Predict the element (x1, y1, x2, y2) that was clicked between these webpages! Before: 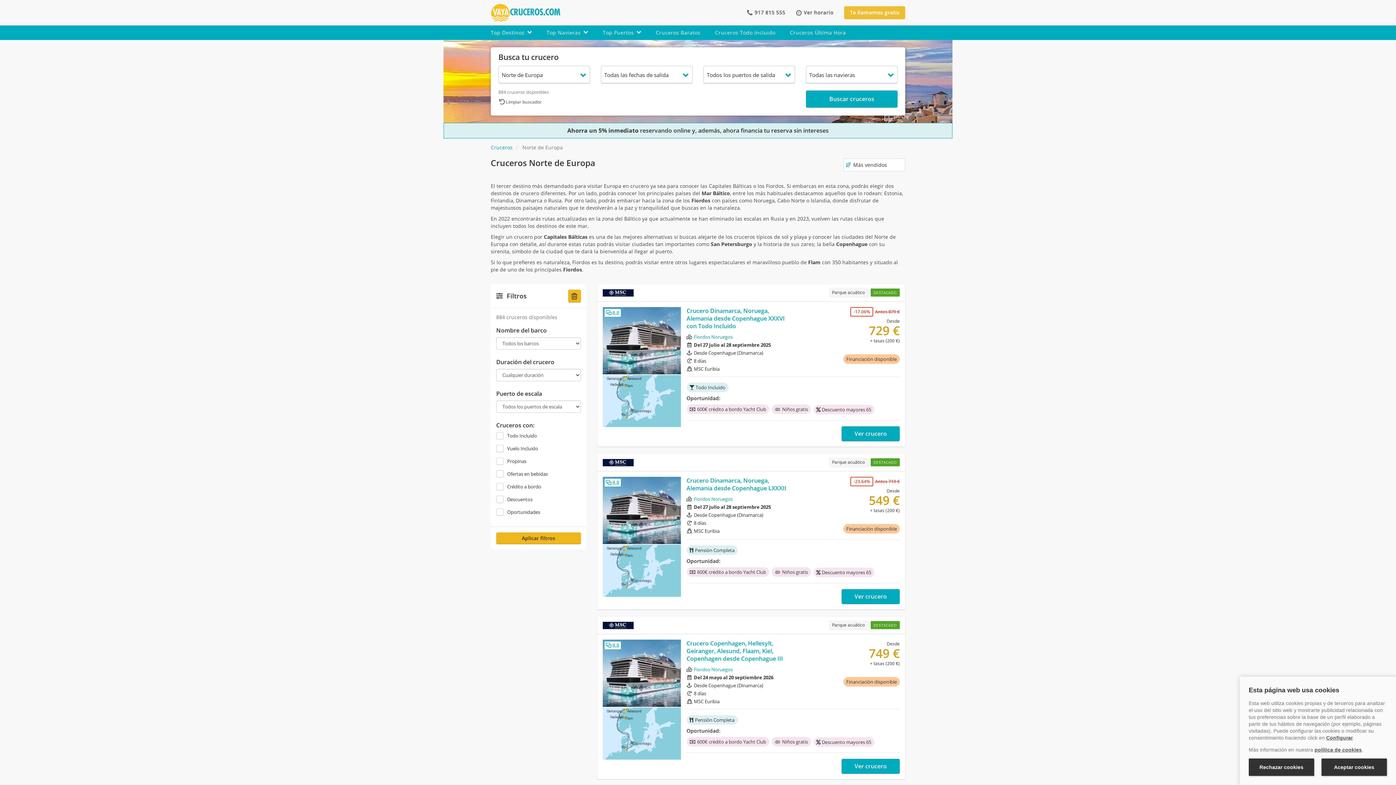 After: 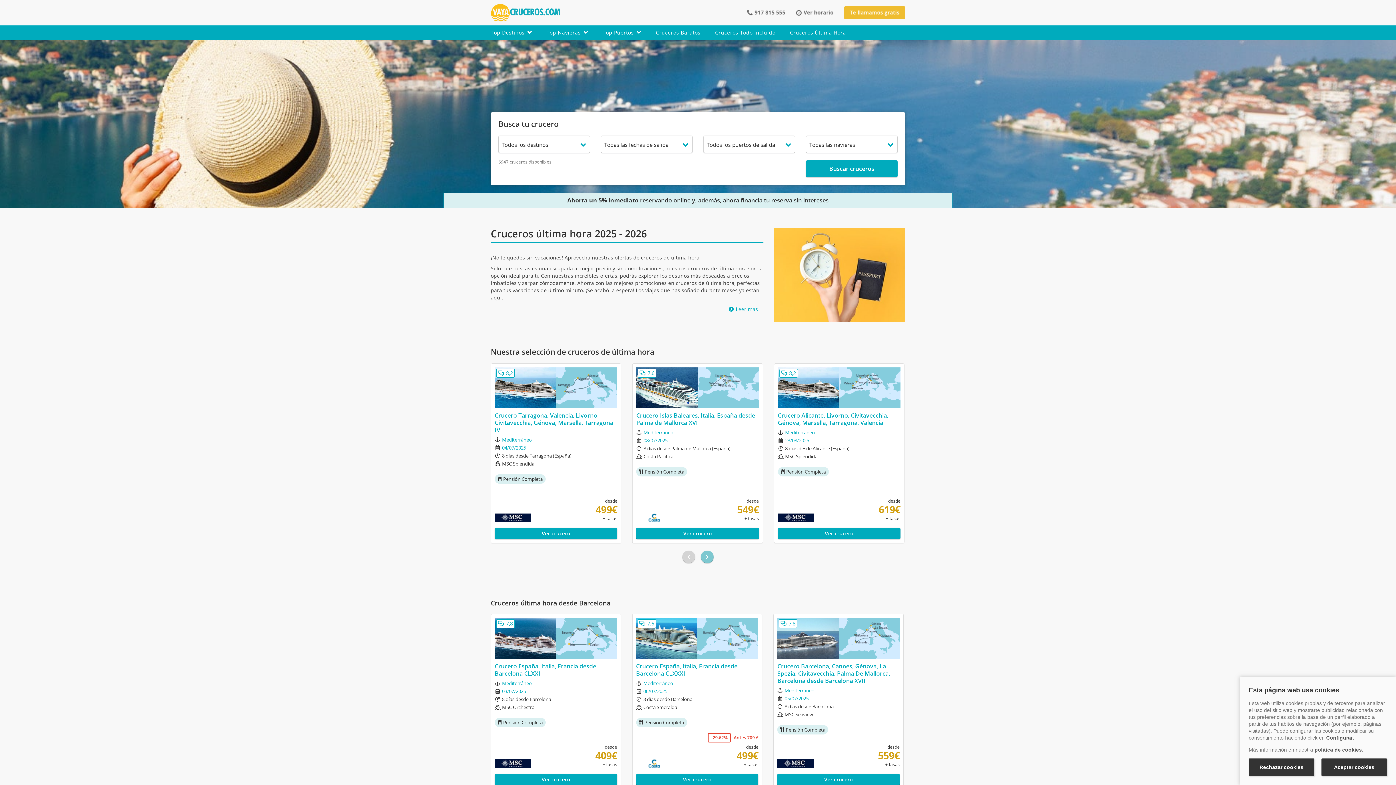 Action: bbox: (782, 25, 853, 39) label: Cruceros Última Hora